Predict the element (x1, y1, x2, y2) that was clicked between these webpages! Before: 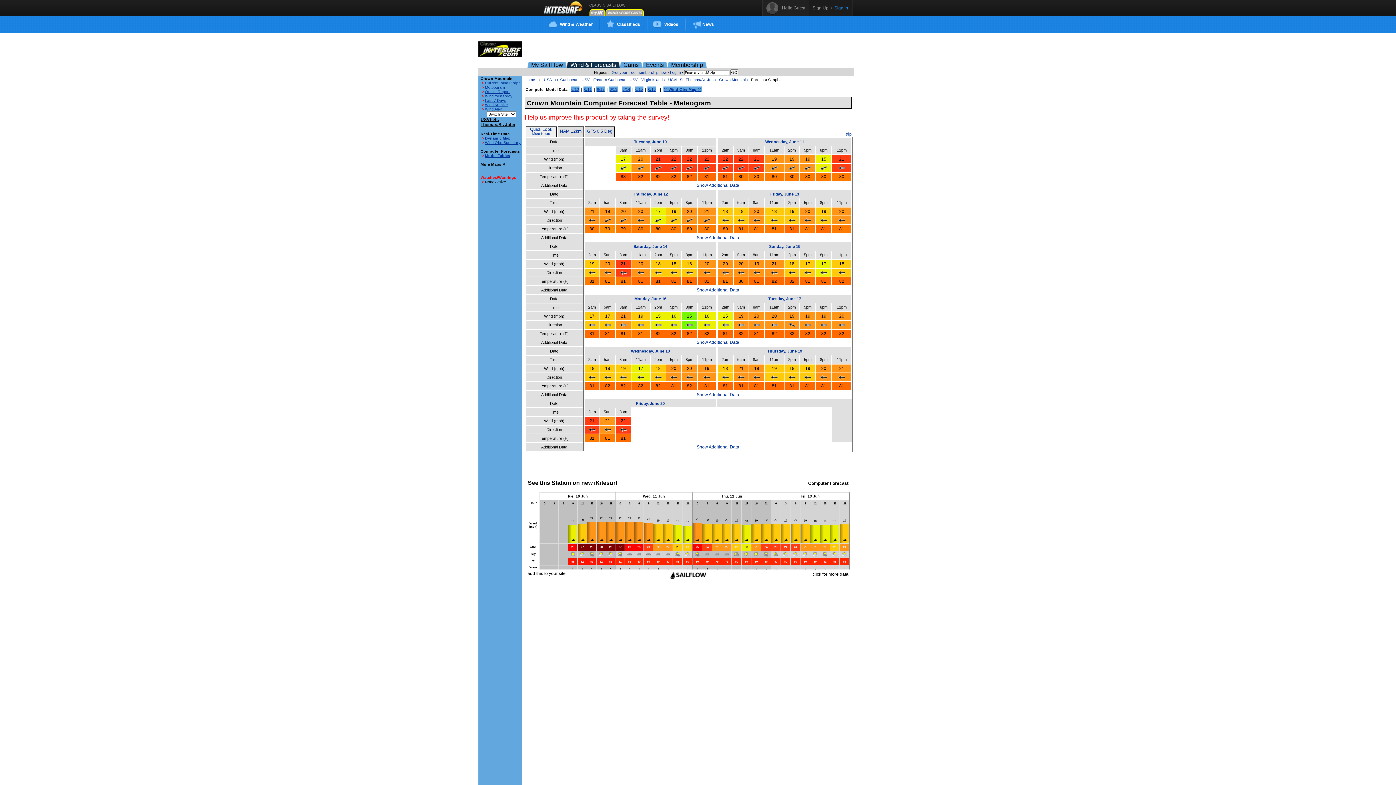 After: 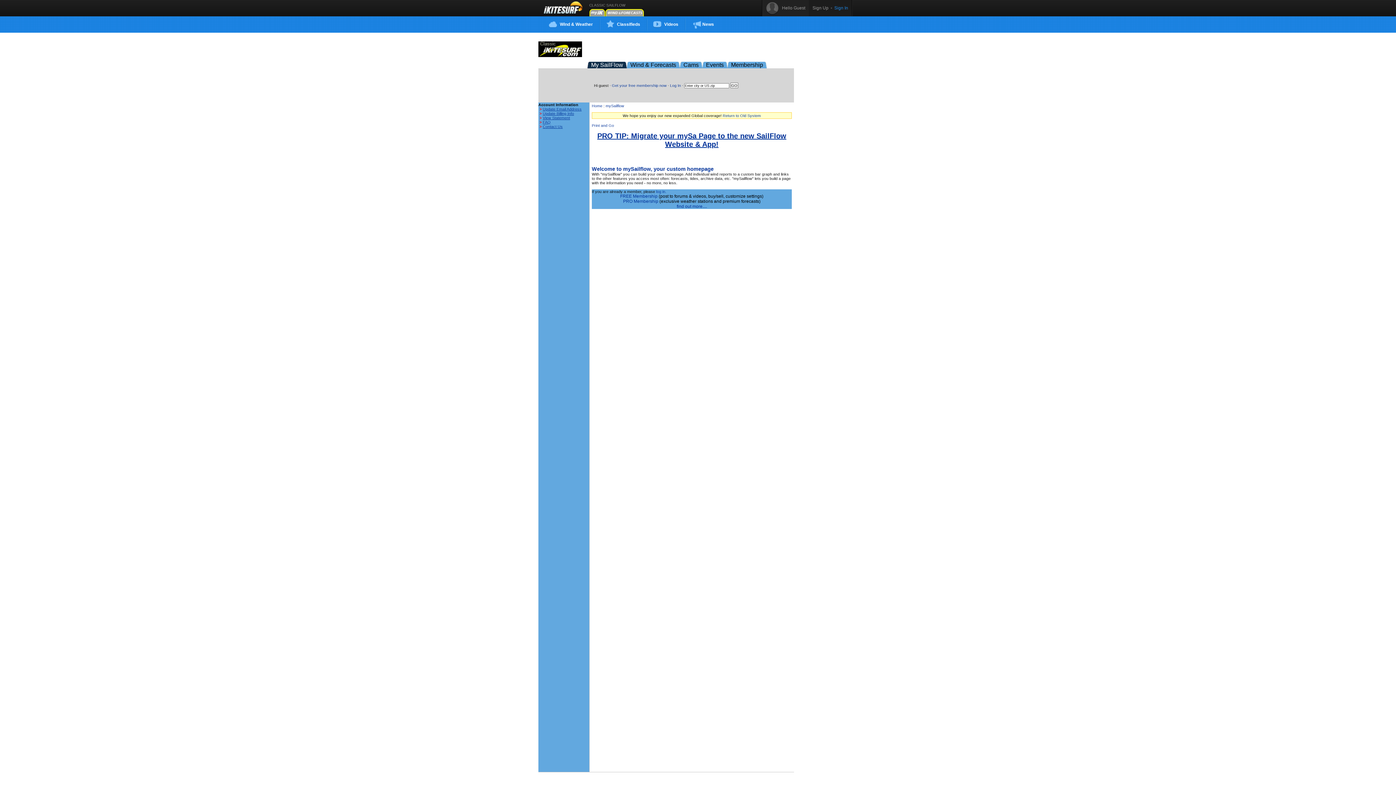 Action: label: My SailFlow bbox: (527, 61, 566, 68)